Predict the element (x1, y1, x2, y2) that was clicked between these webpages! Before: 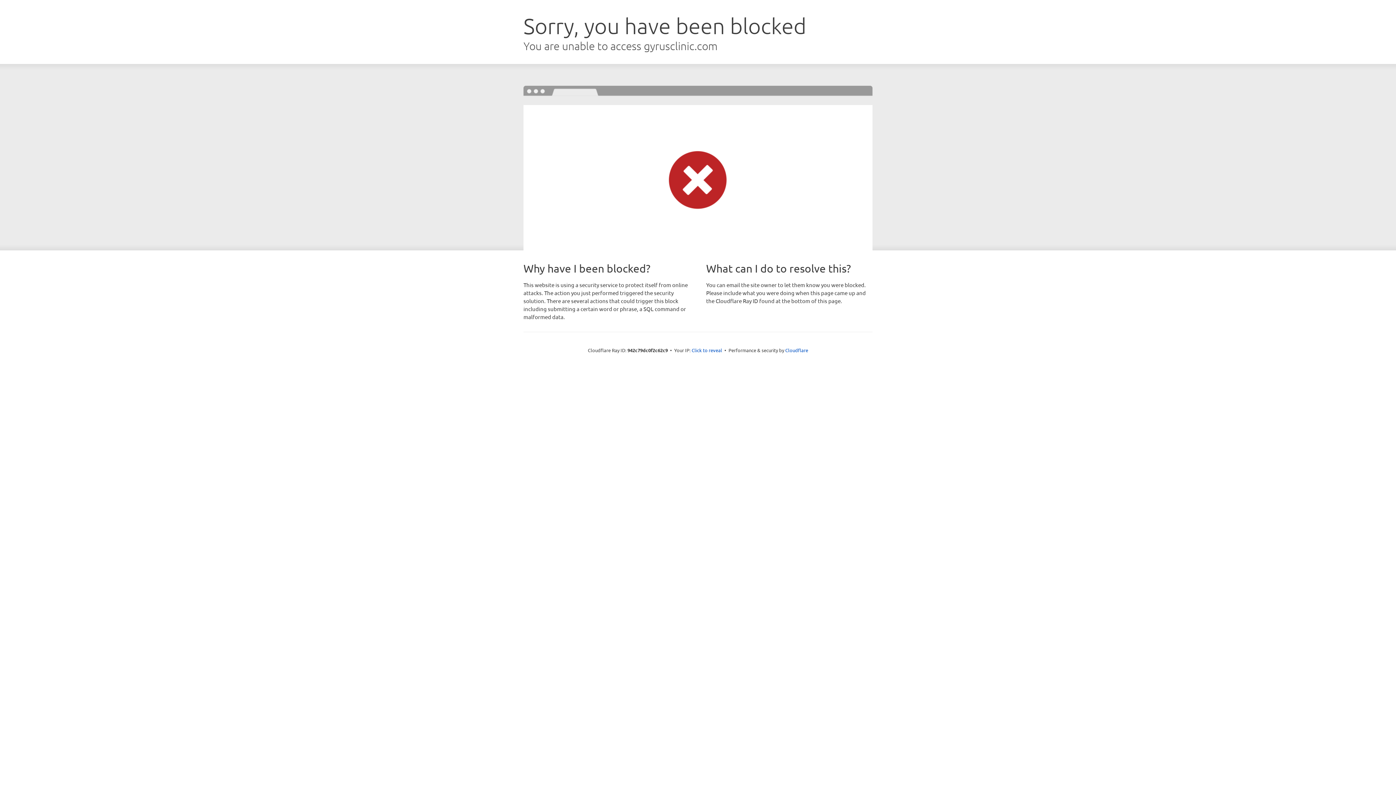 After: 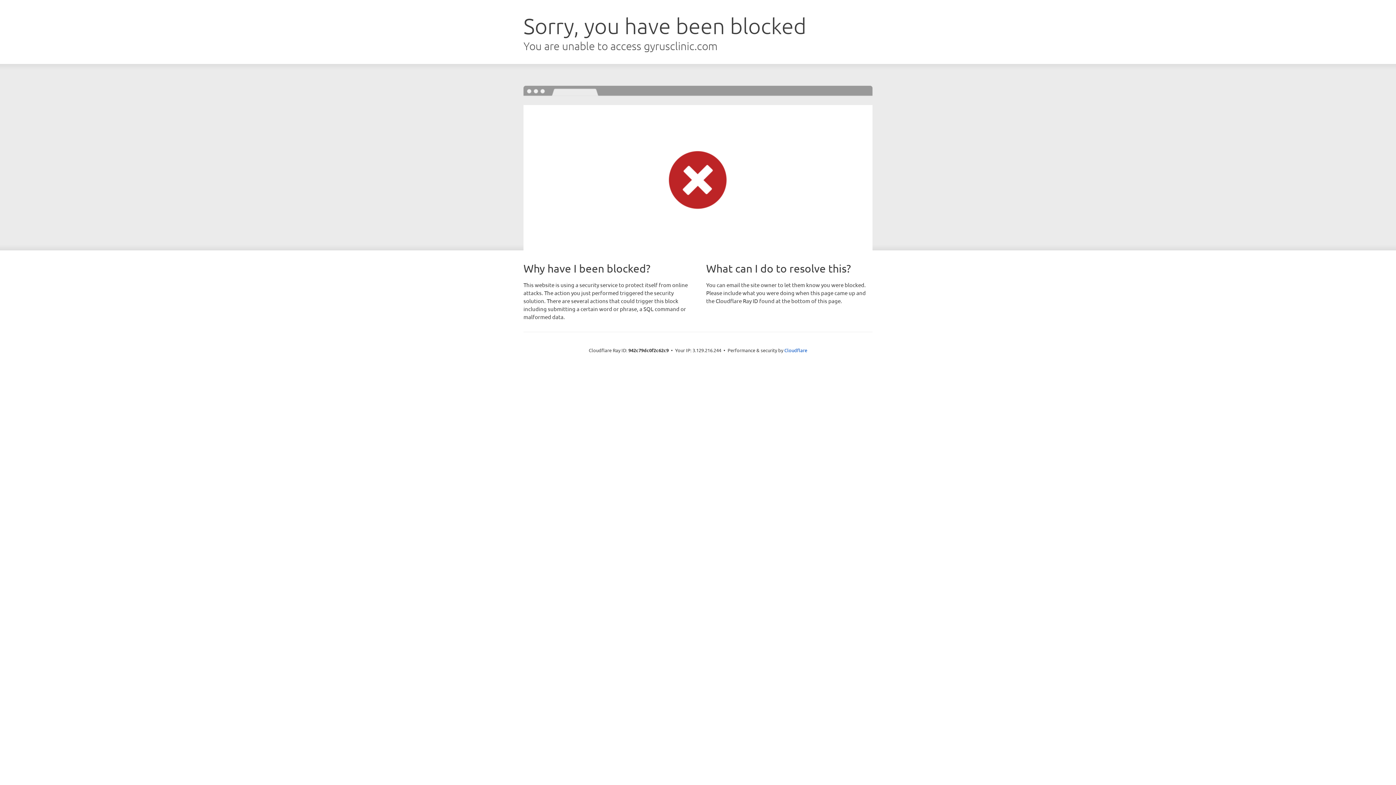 Action: label: Click to reveal bbox: (691, 346, 722, 353)